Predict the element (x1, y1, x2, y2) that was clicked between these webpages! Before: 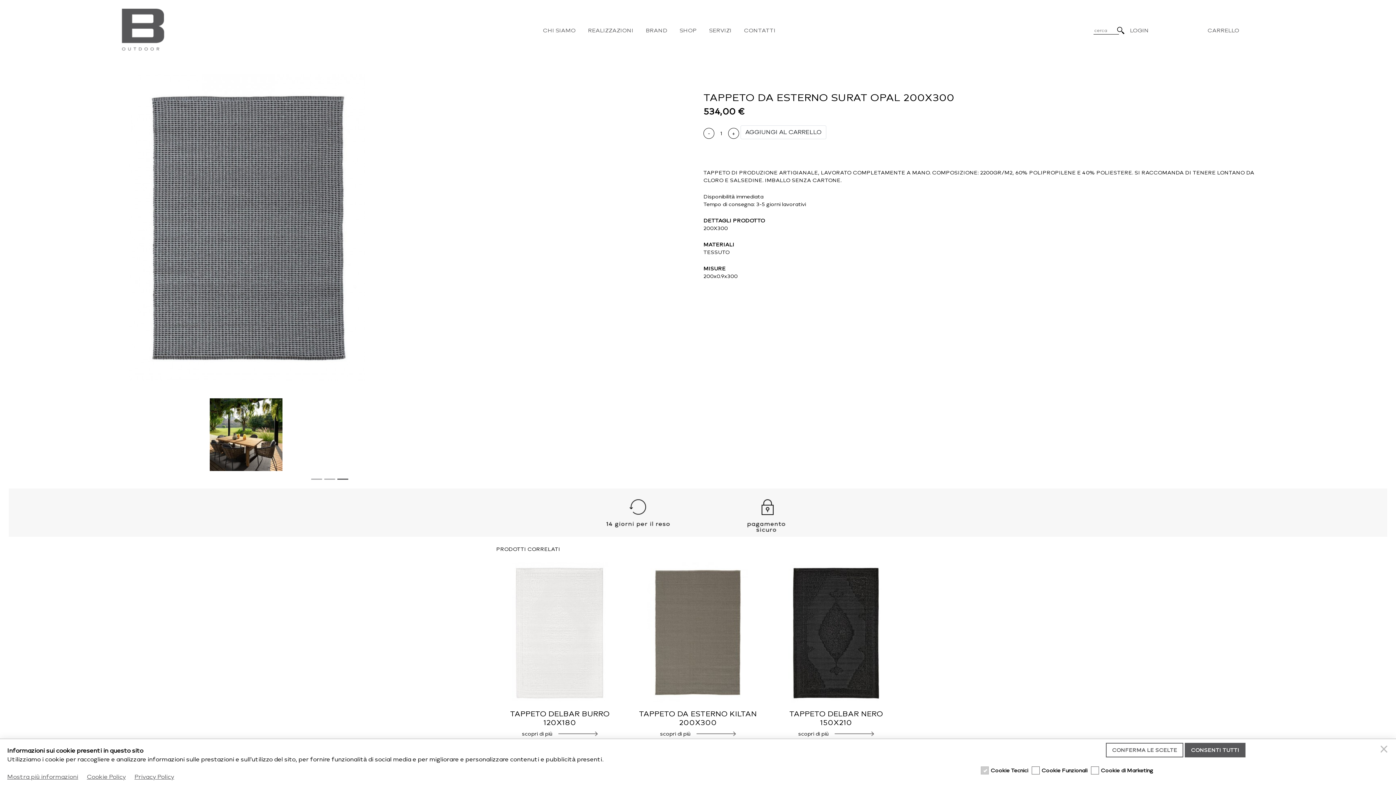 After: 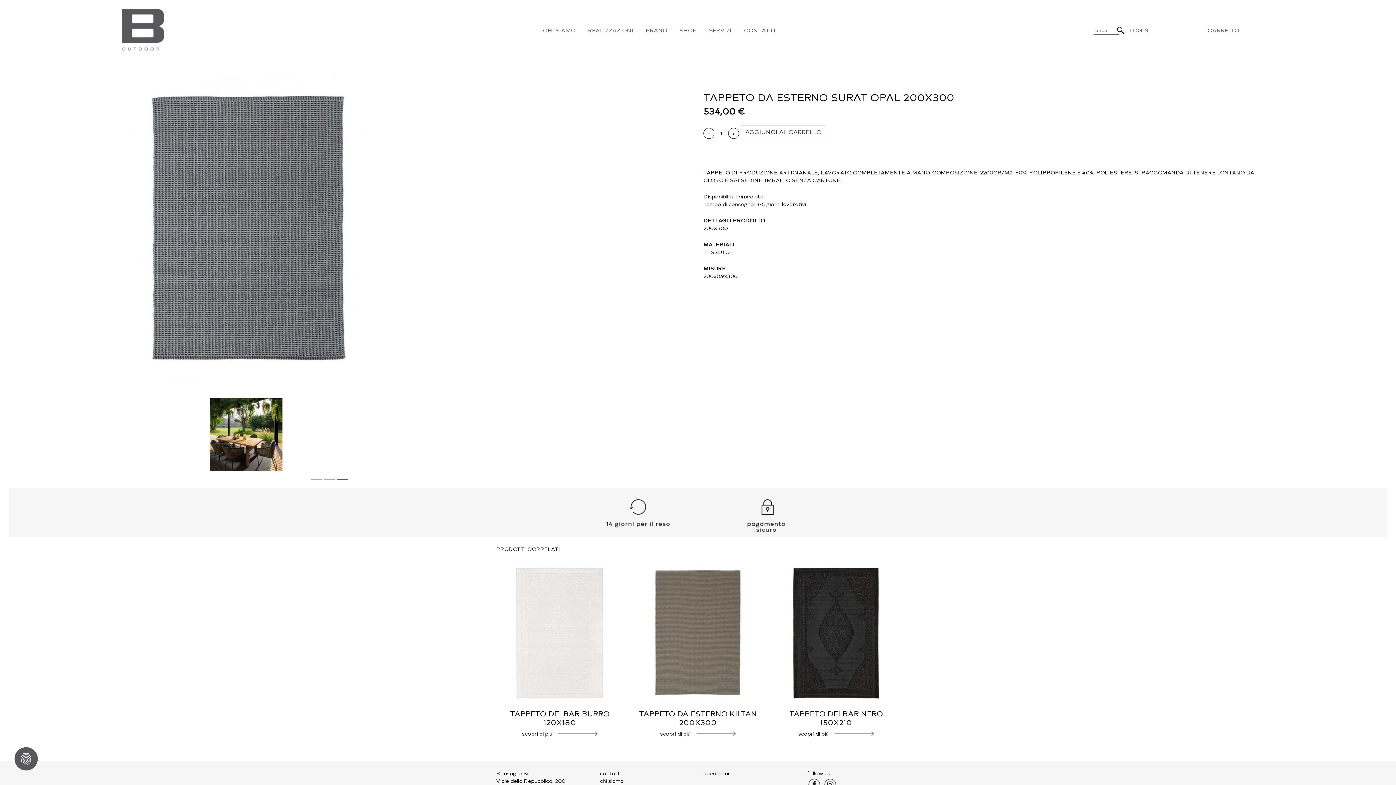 Action: bbox: (1185, 743, 1245, 757) label: CONSENTI TUTTI